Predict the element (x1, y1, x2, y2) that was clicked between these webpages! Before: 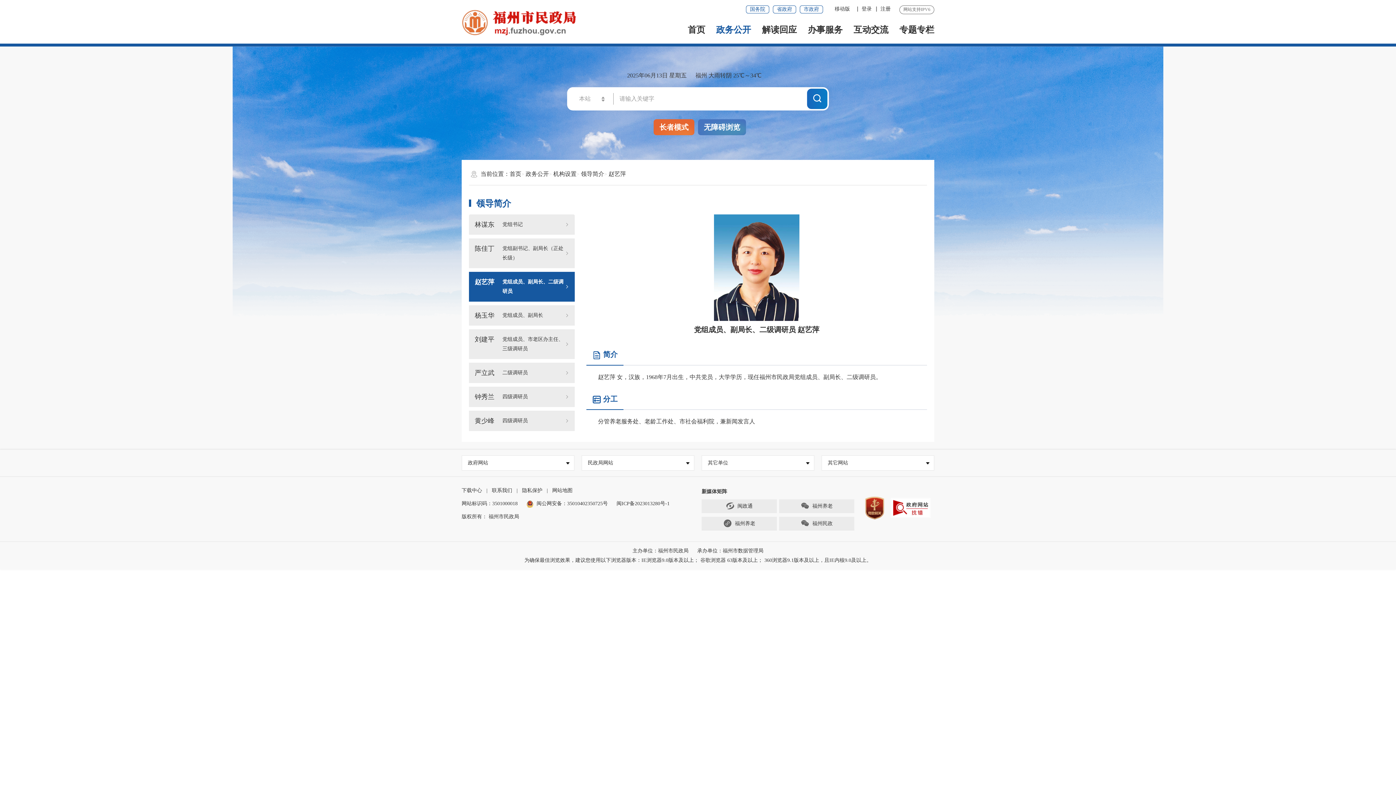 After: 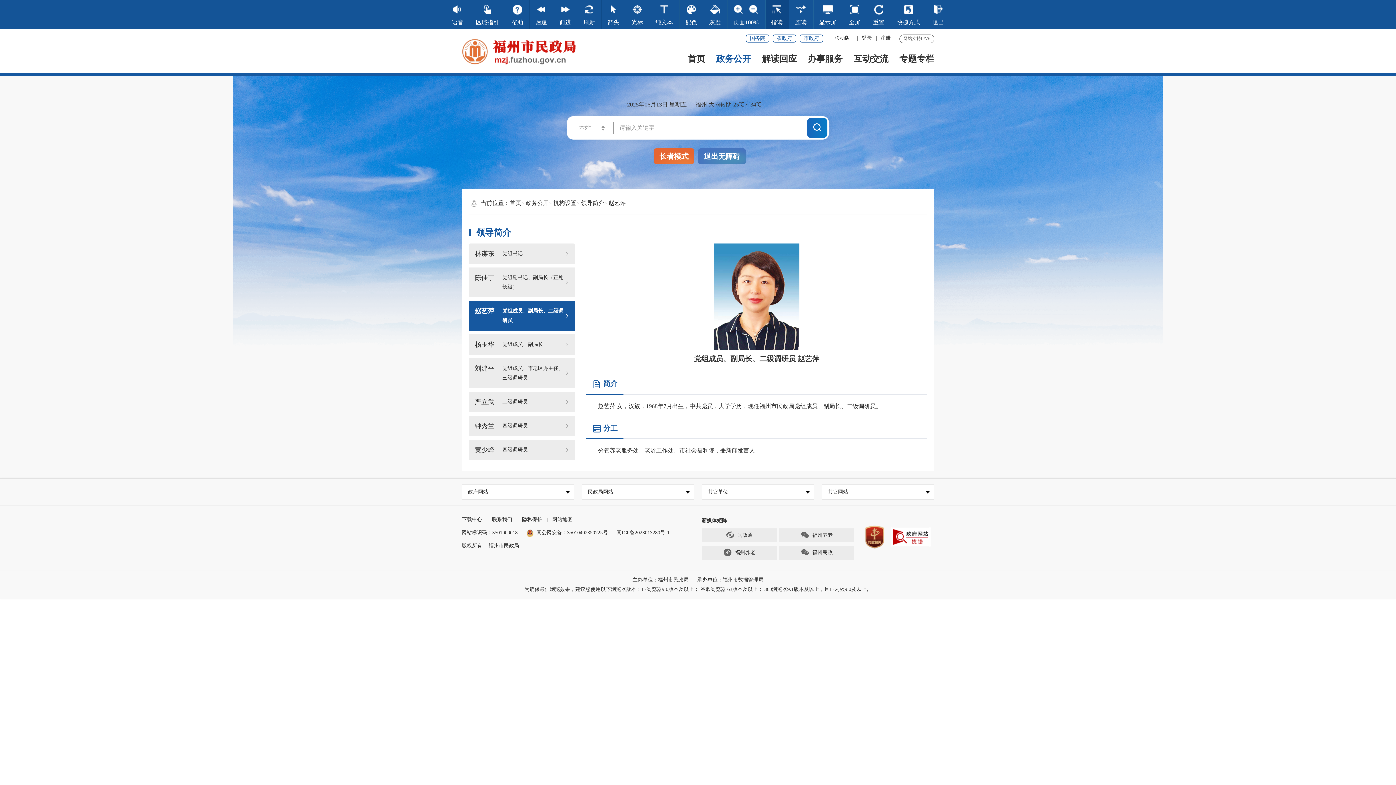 Action: bbox: (698, 119, 746, 135) label: 无障碍浏览